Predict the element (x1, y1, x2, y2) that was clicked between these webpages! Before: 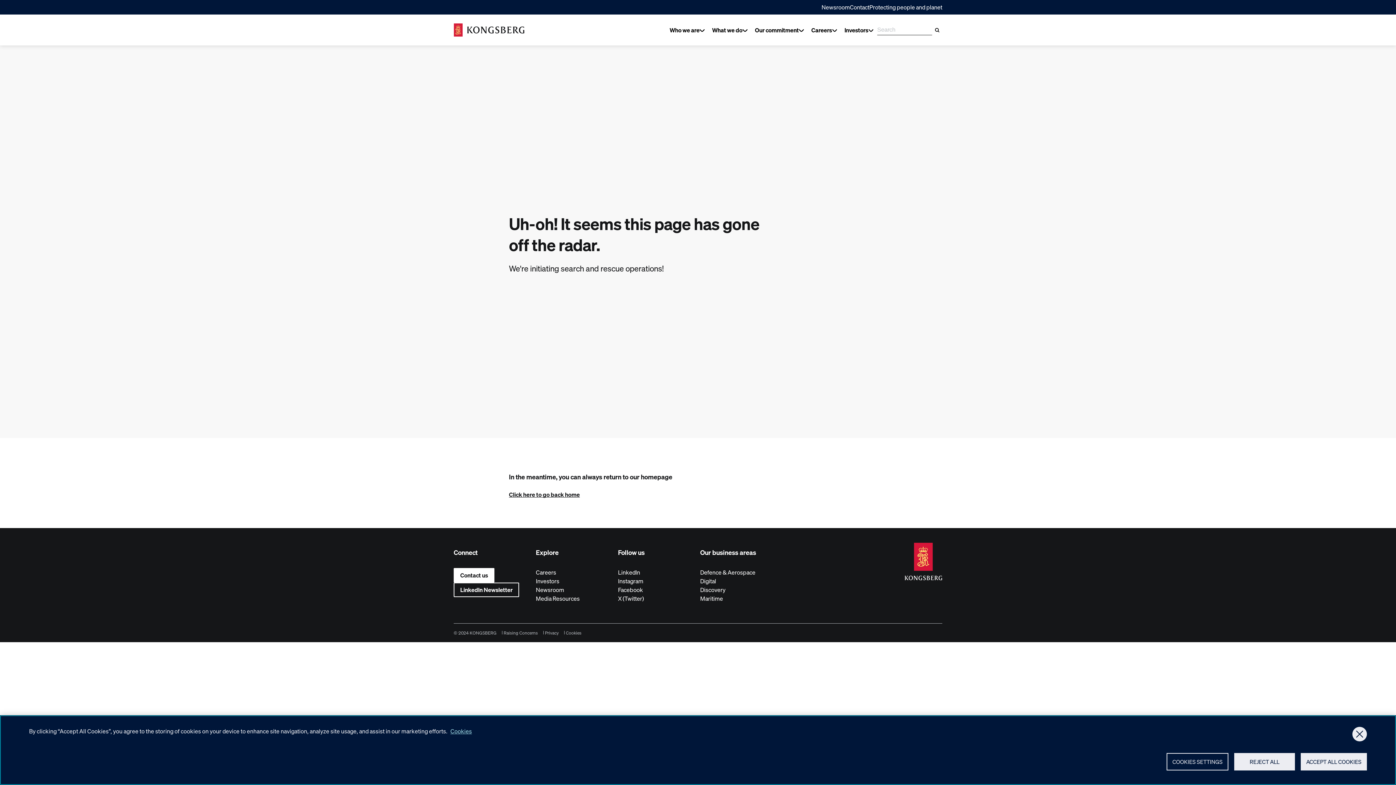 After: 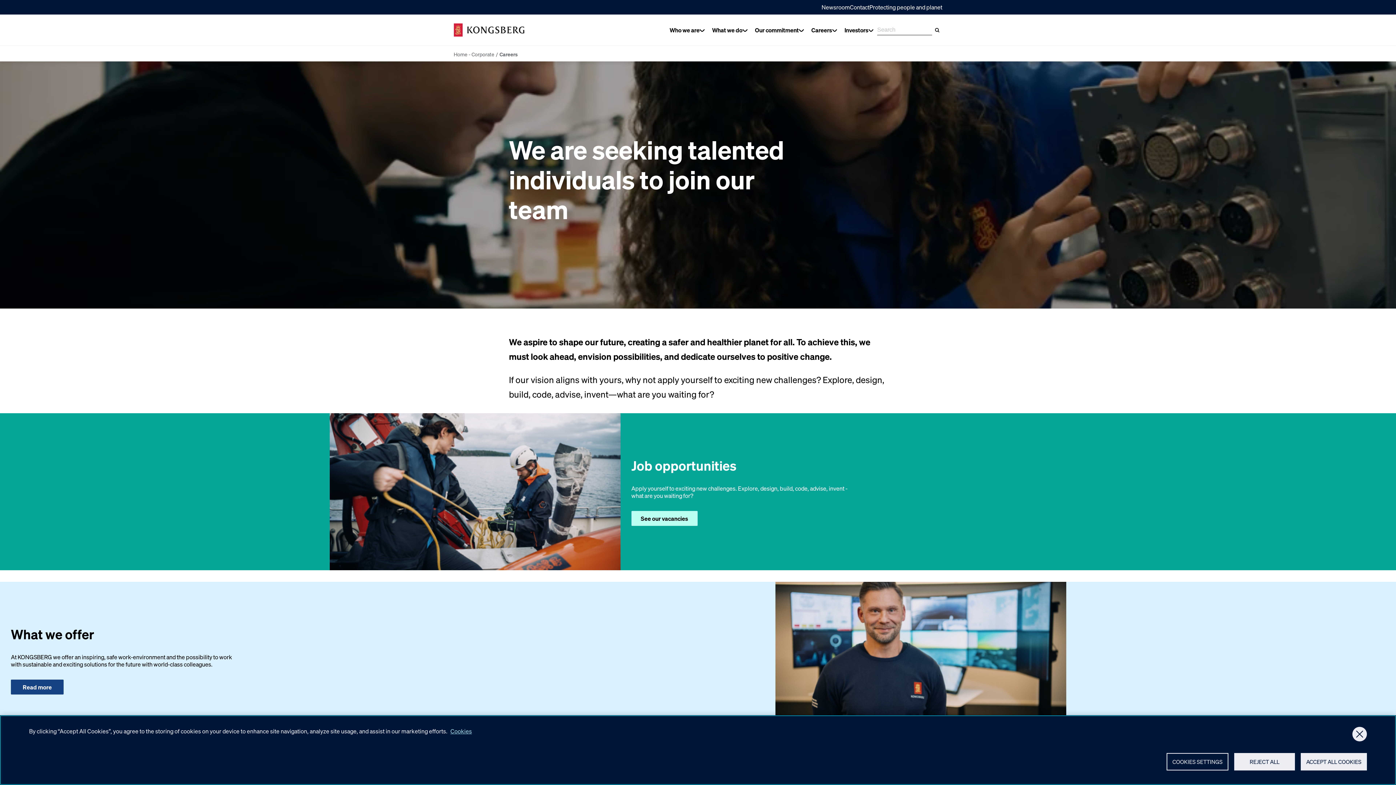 Action: bbox: (536, 568, 618, 577) label: Careers